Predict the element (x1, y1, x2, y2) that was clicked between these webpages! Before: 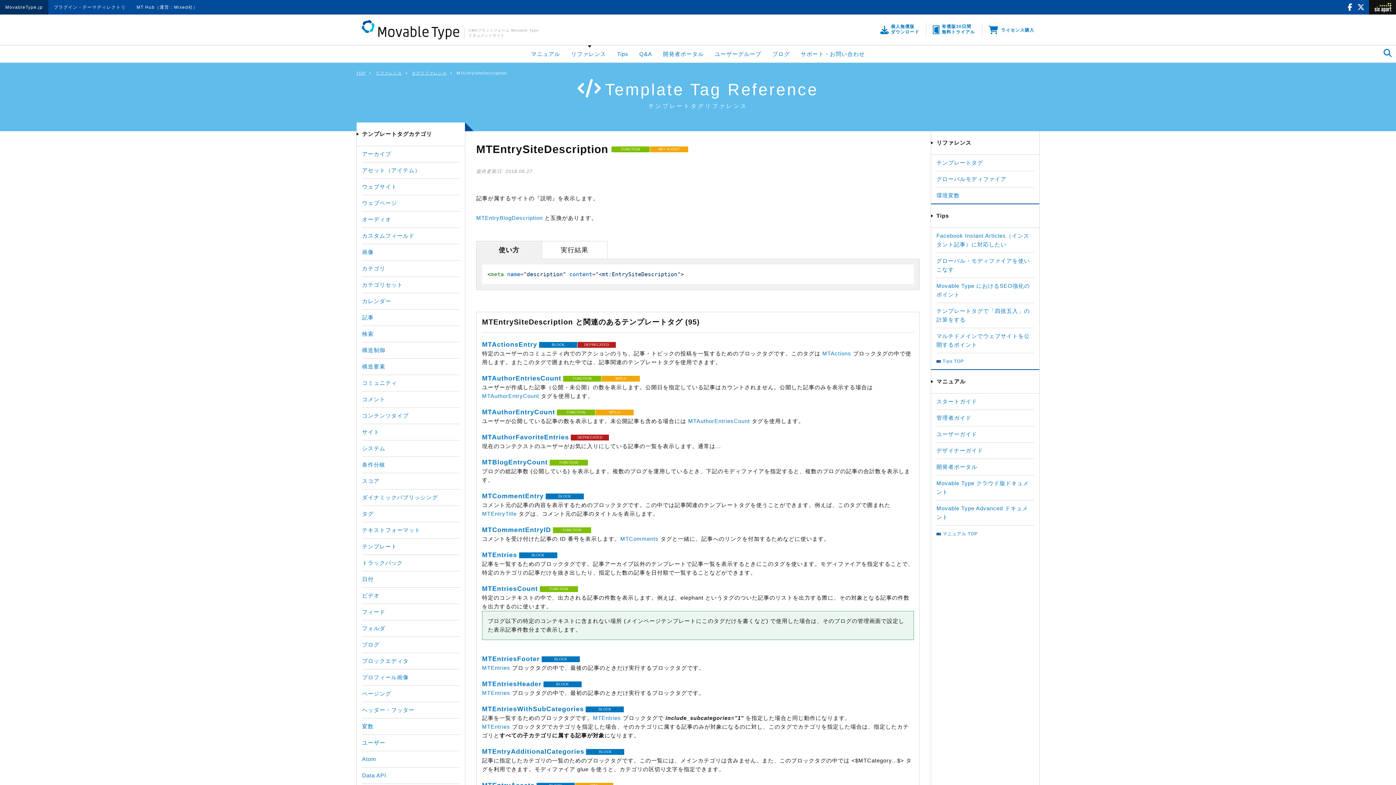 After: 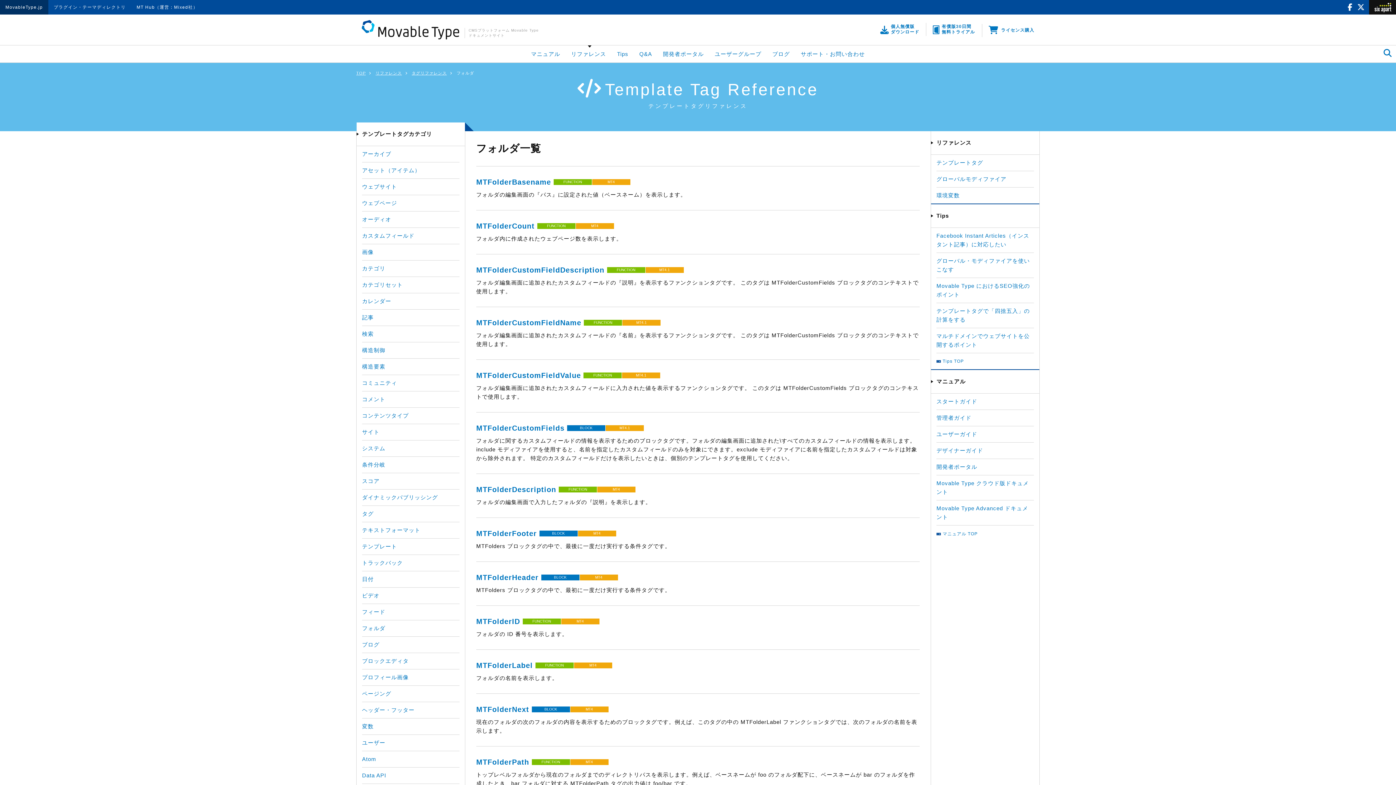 Action: bbox: (362, 625, 385, 631) label: フォルダ